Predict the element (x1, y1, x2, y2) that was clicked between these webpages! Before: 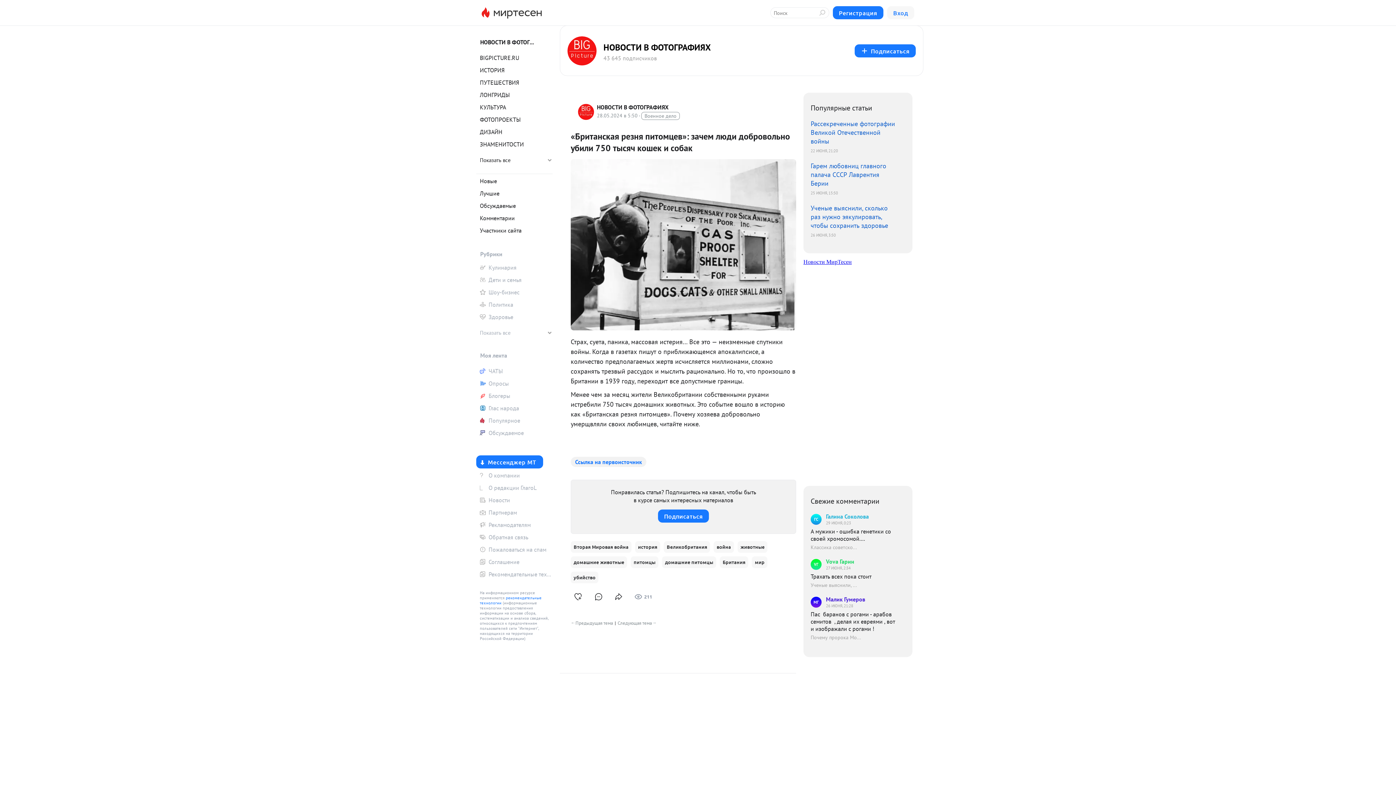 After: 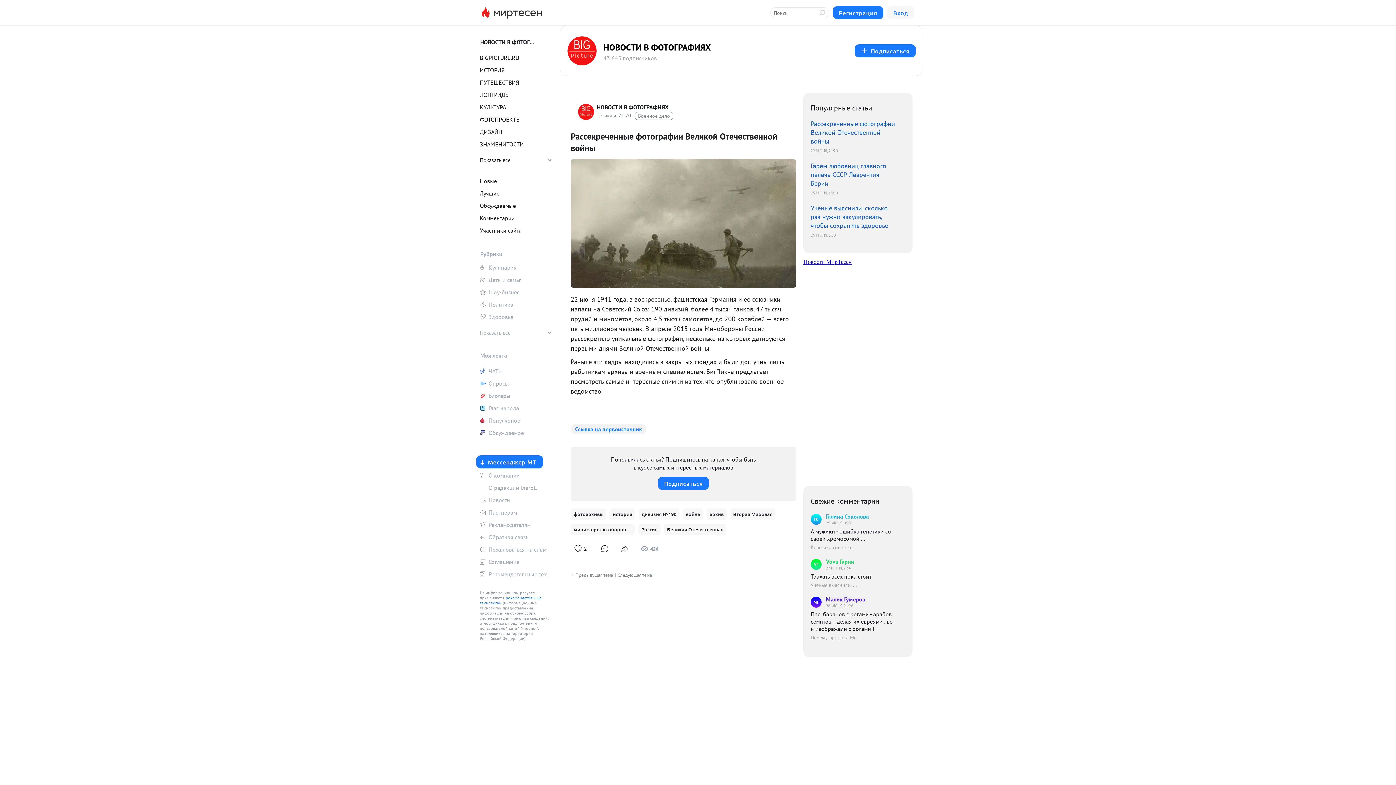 Action: bbox: (810, 119, 898, 153) label: Рассекреченные фотографии Великой Отечественной войны
22 ИЮНЯ, 21:20